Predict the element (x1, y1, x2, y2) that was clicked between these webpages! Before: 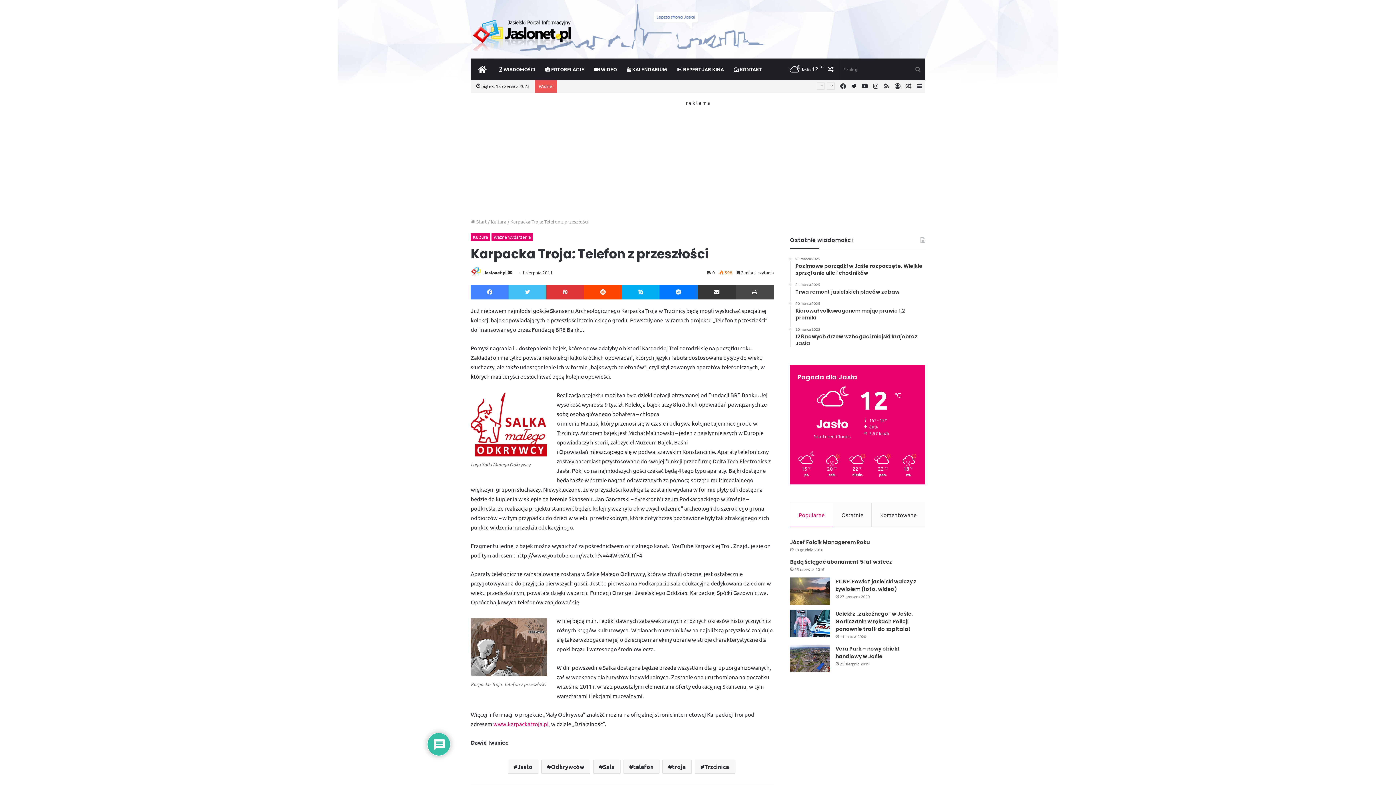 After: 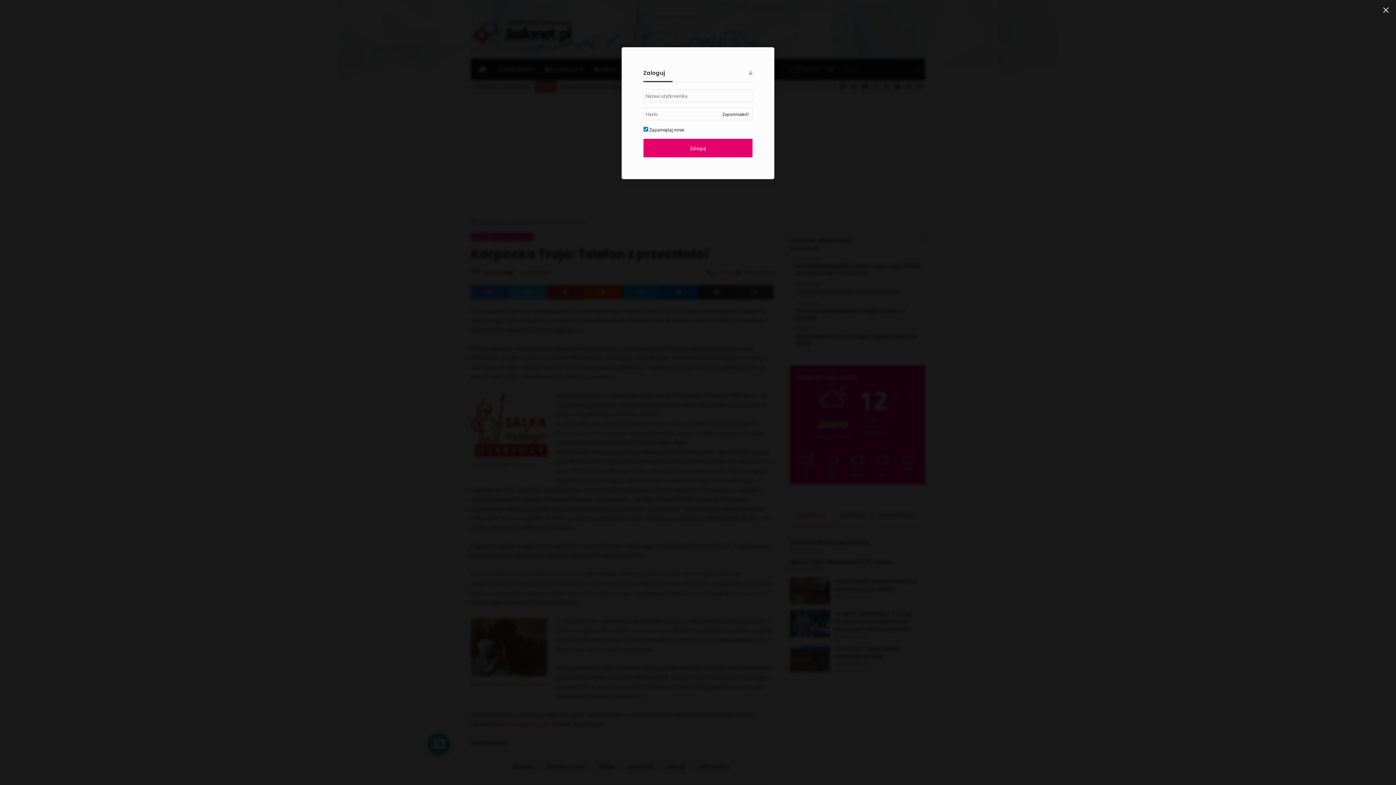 Action: bbox: (892, 79, 903, 92) label: Zaloguj